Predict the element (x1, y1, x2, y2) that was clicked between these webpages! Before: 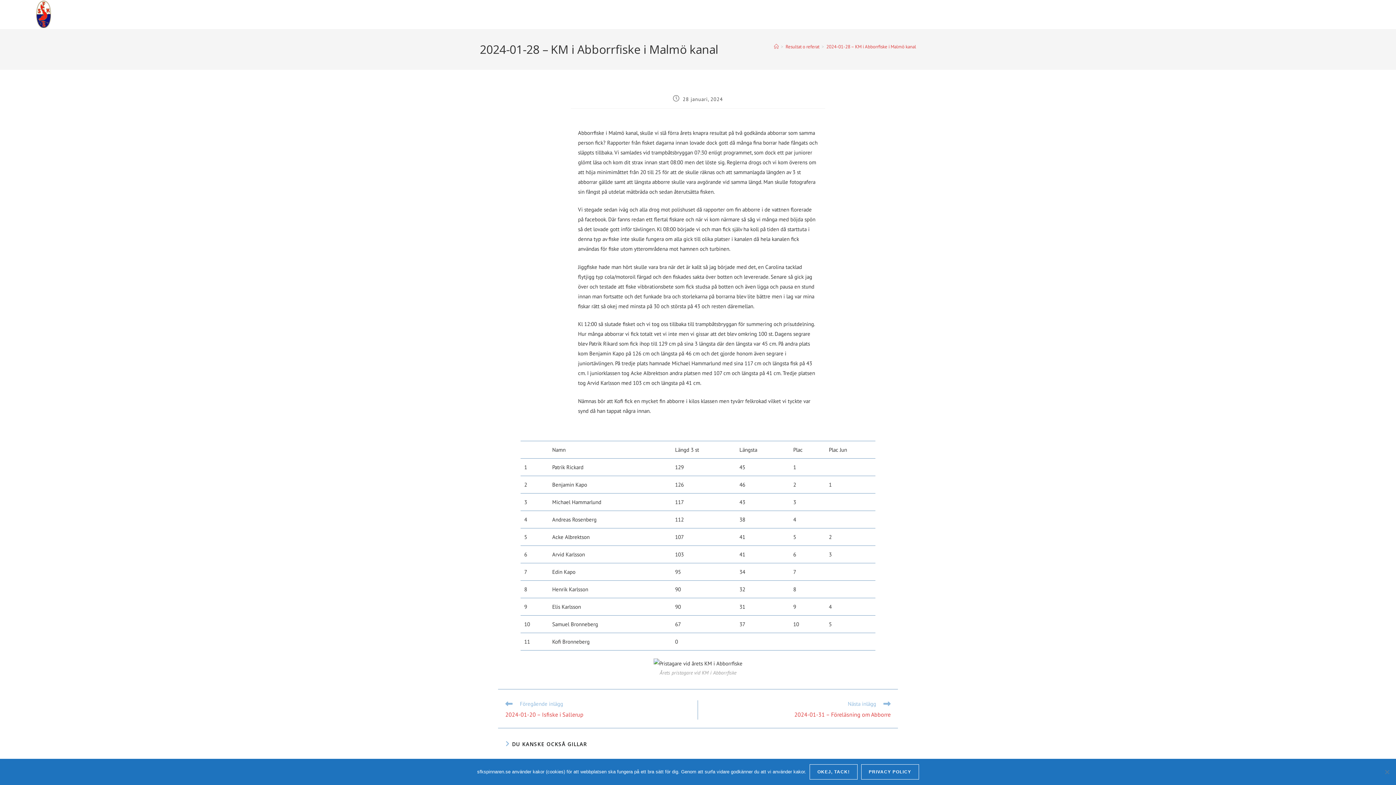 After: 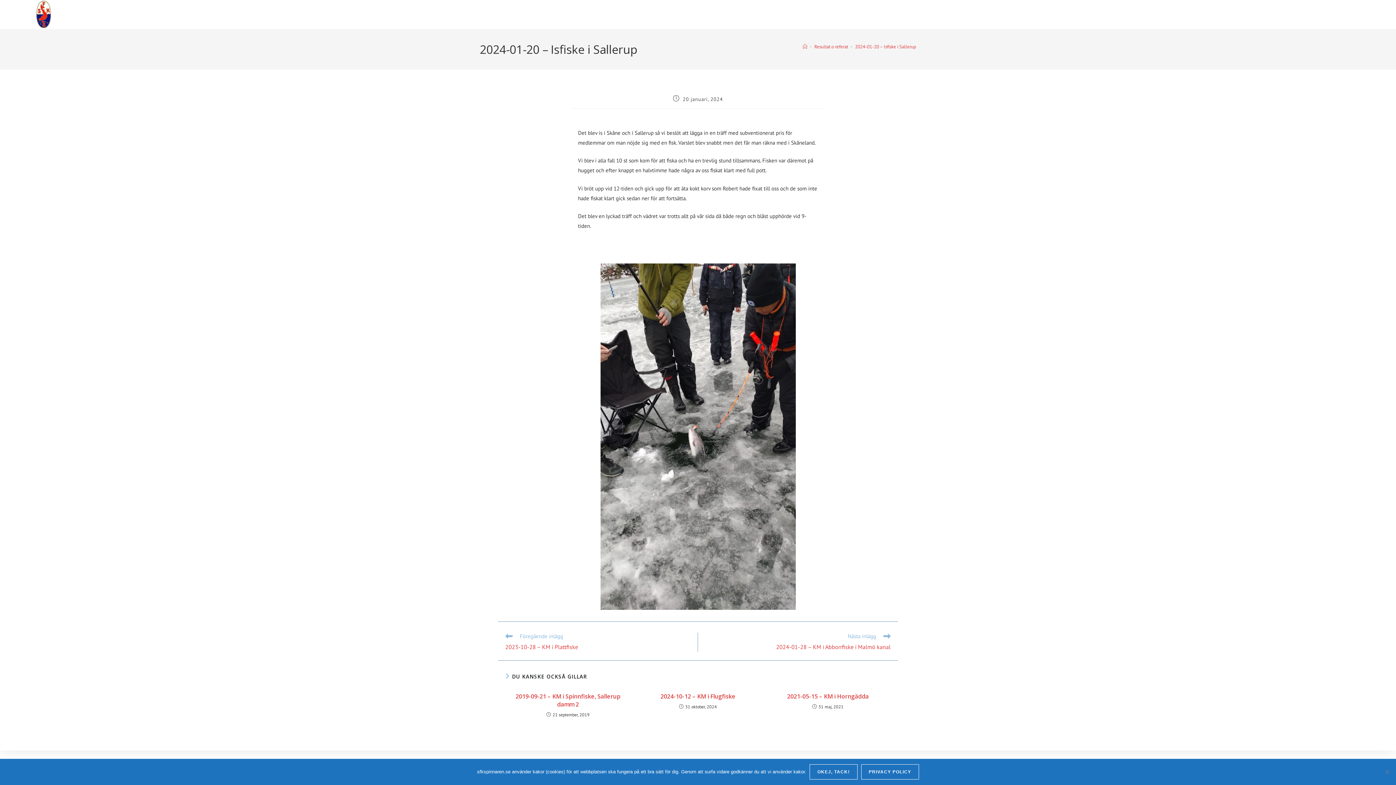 Action: bbox: (505, 700, 690, 720) label: Föregående inlägg
2024-01-20 – Isfiske i Sallerup